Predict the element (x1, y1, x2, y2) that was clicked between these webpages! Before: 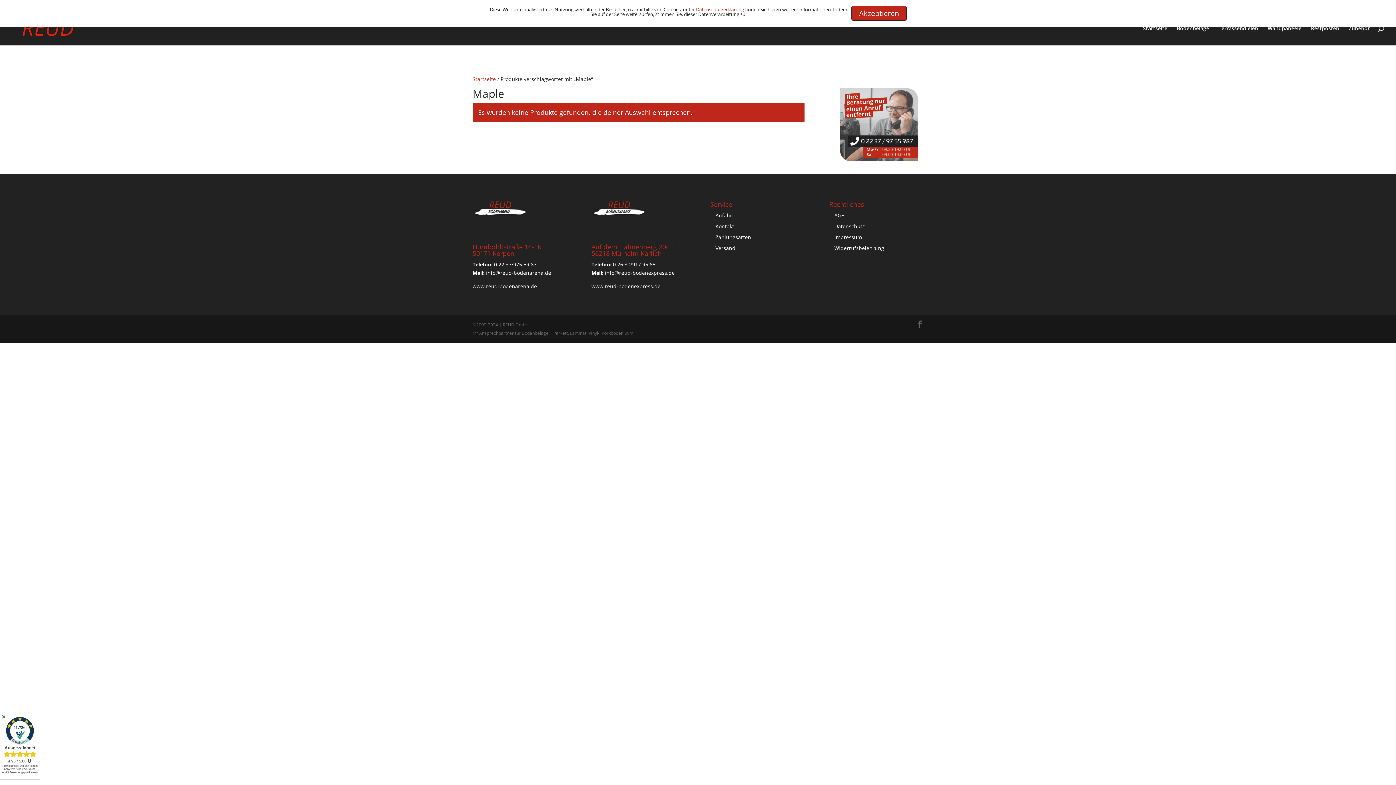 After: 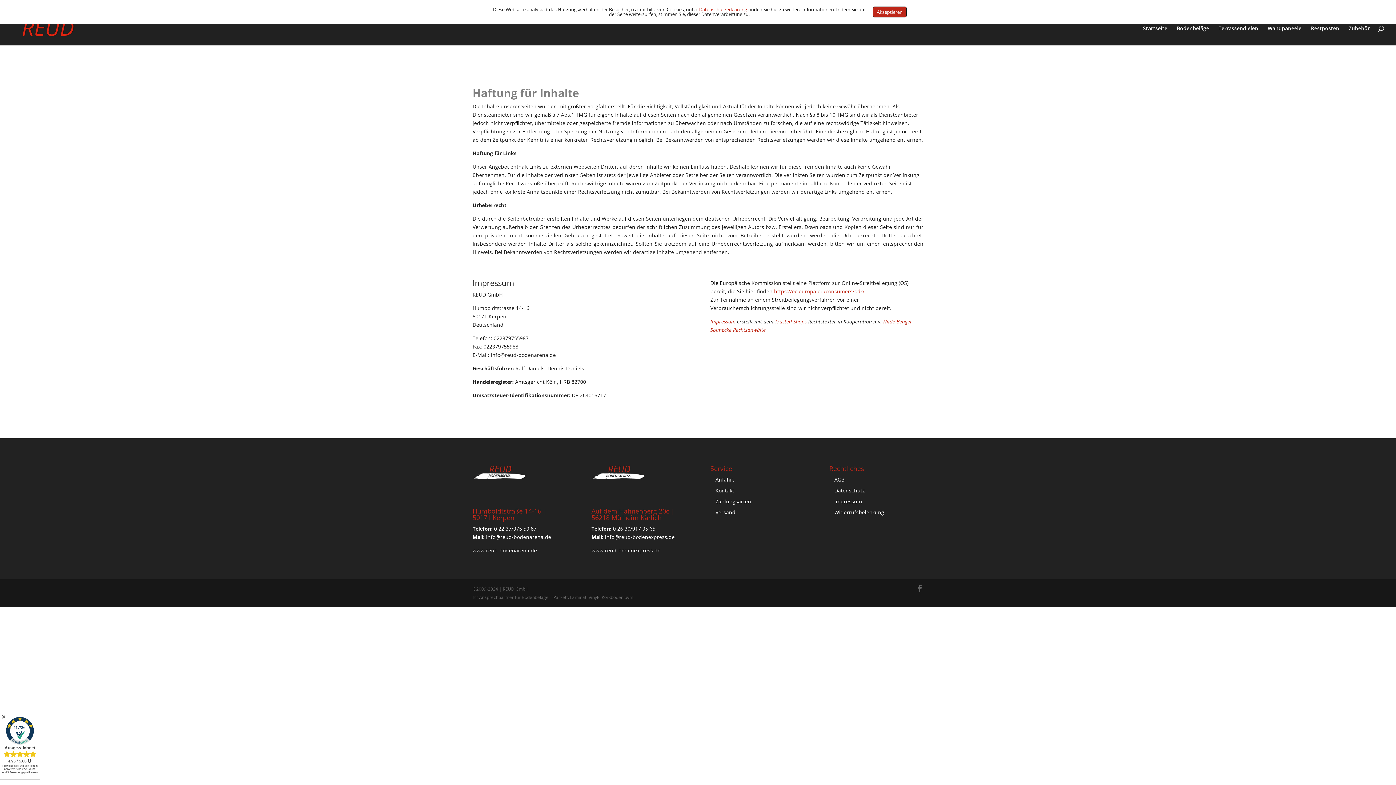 Action: bbox: (834, 233, 862, 240) label: Impressum